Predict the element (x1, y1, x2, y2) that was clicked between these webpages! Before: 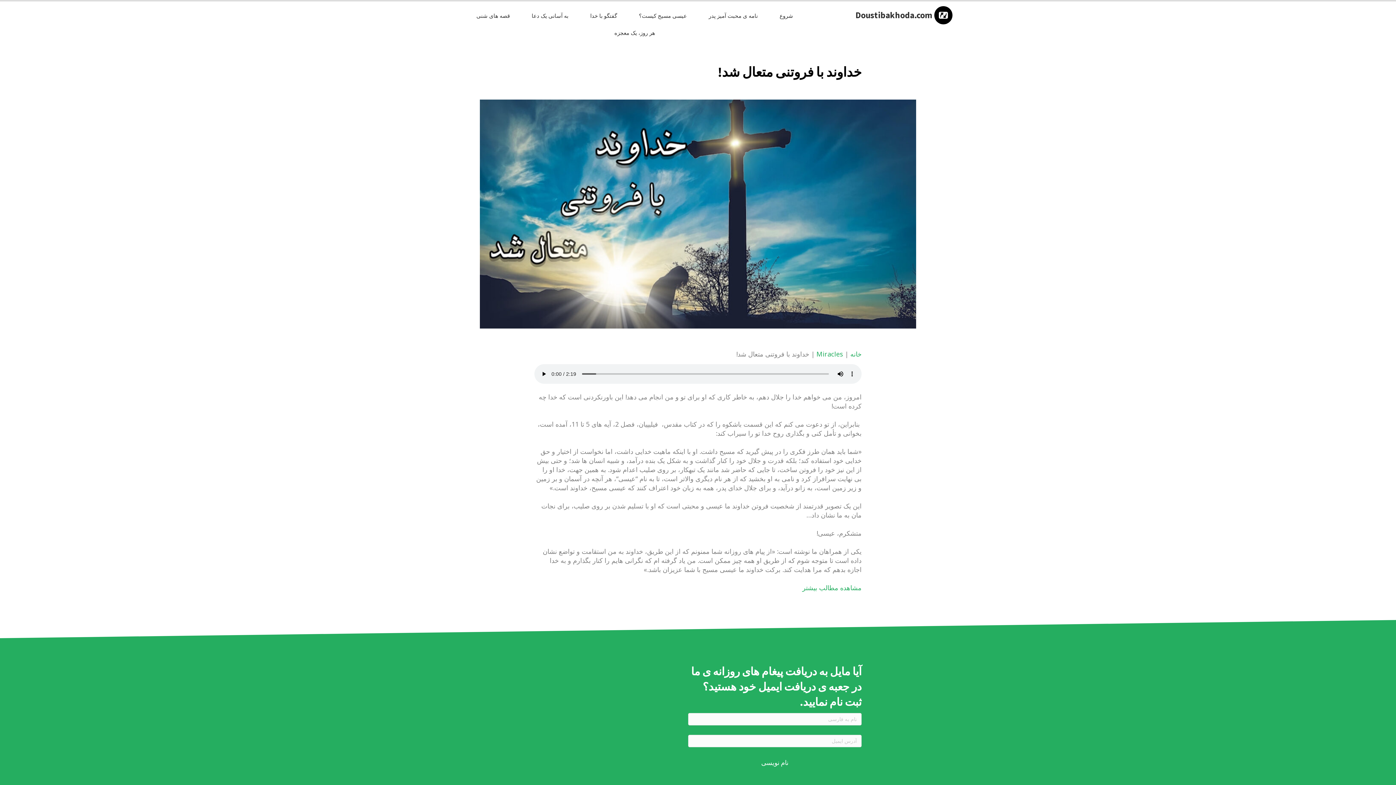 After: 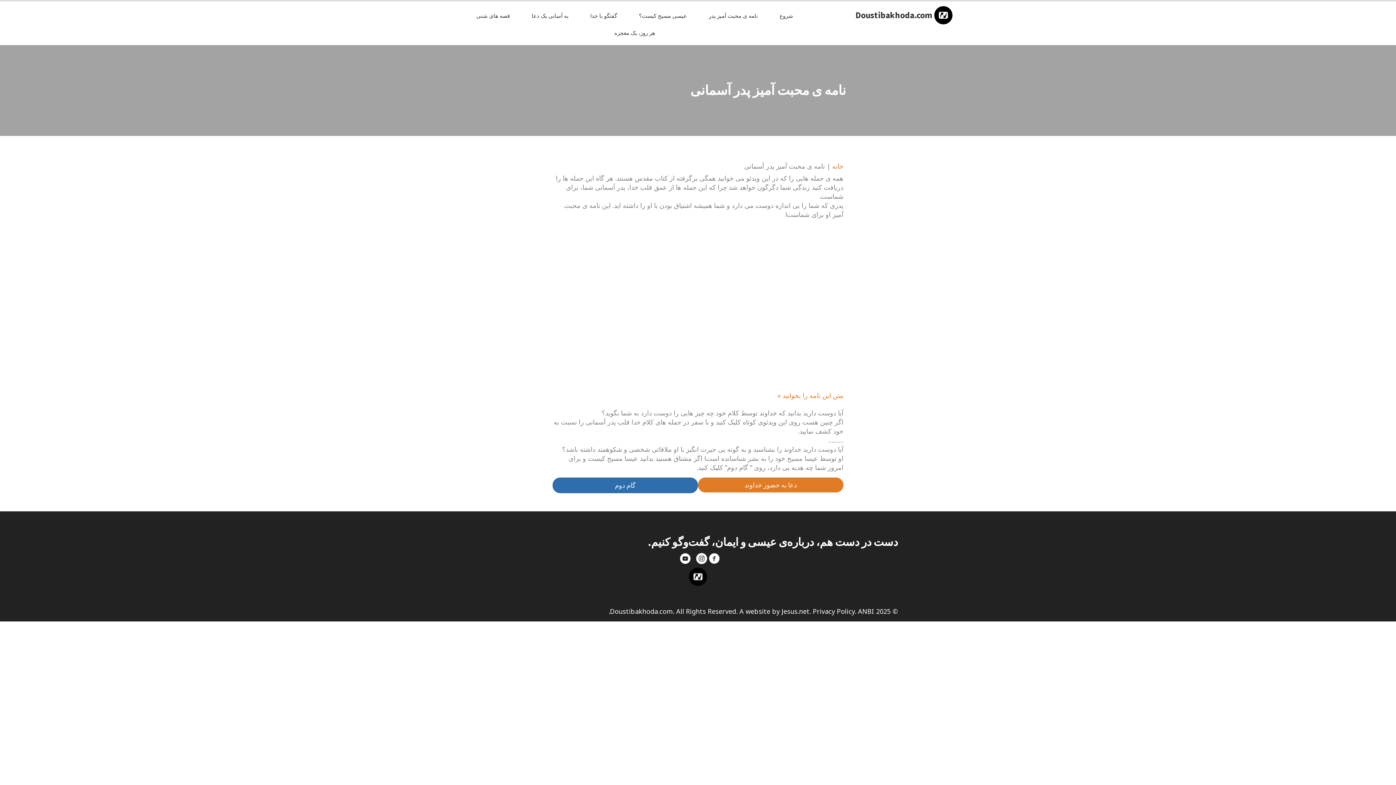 Action: label: نامه ی محبت آمیز پدر bbox: (705, 7, 761, 24)